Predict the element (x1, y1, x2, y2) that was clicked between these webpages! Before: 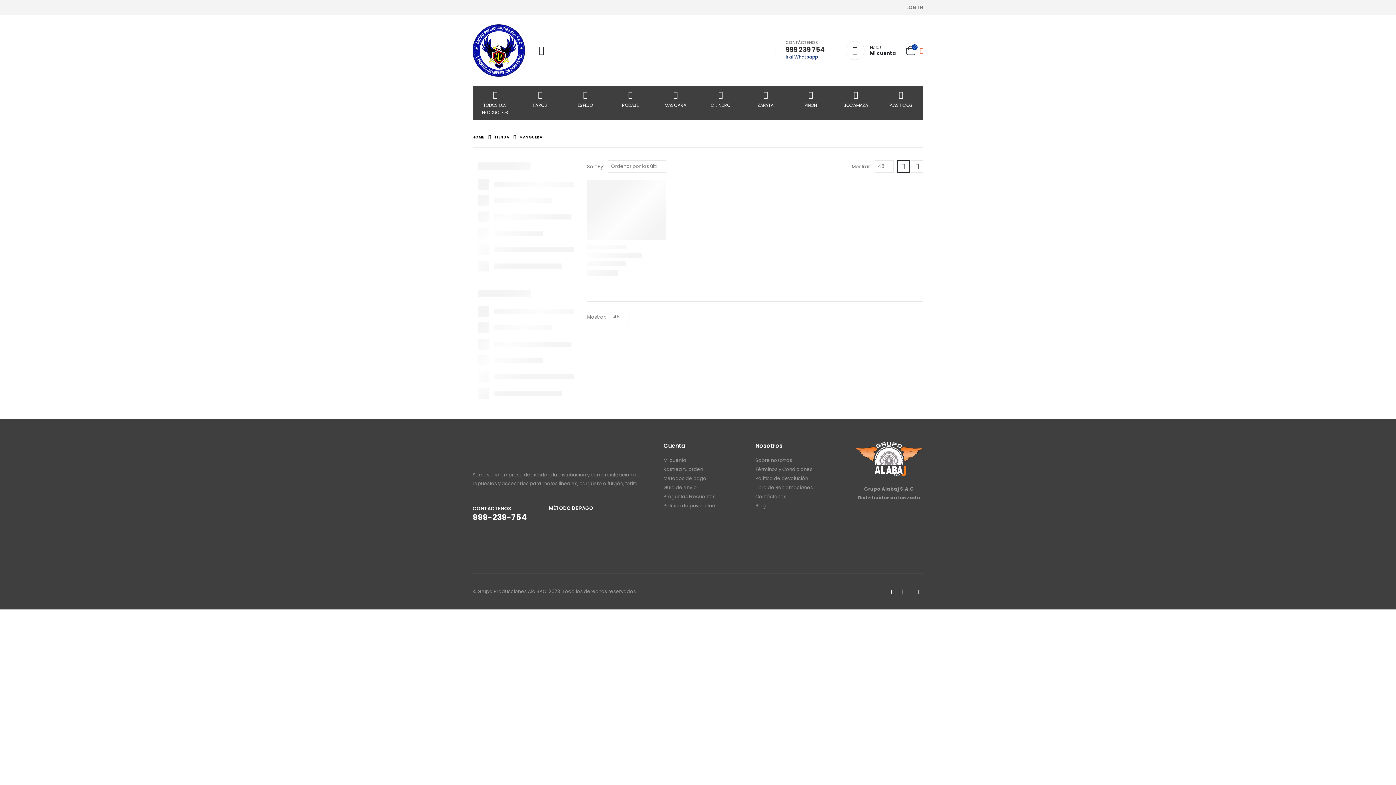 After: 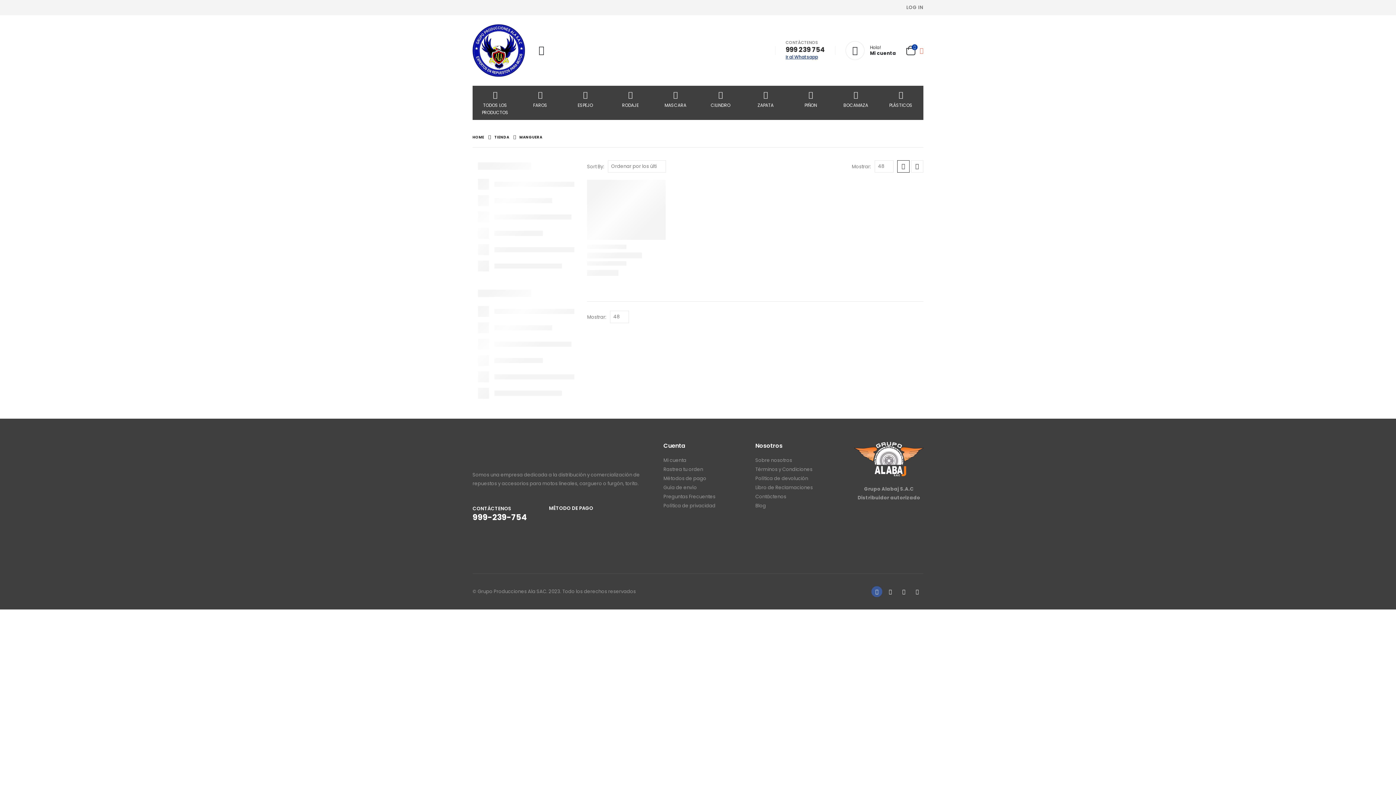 Action: bbox: (871, 586, 882, 597) label: Facebook